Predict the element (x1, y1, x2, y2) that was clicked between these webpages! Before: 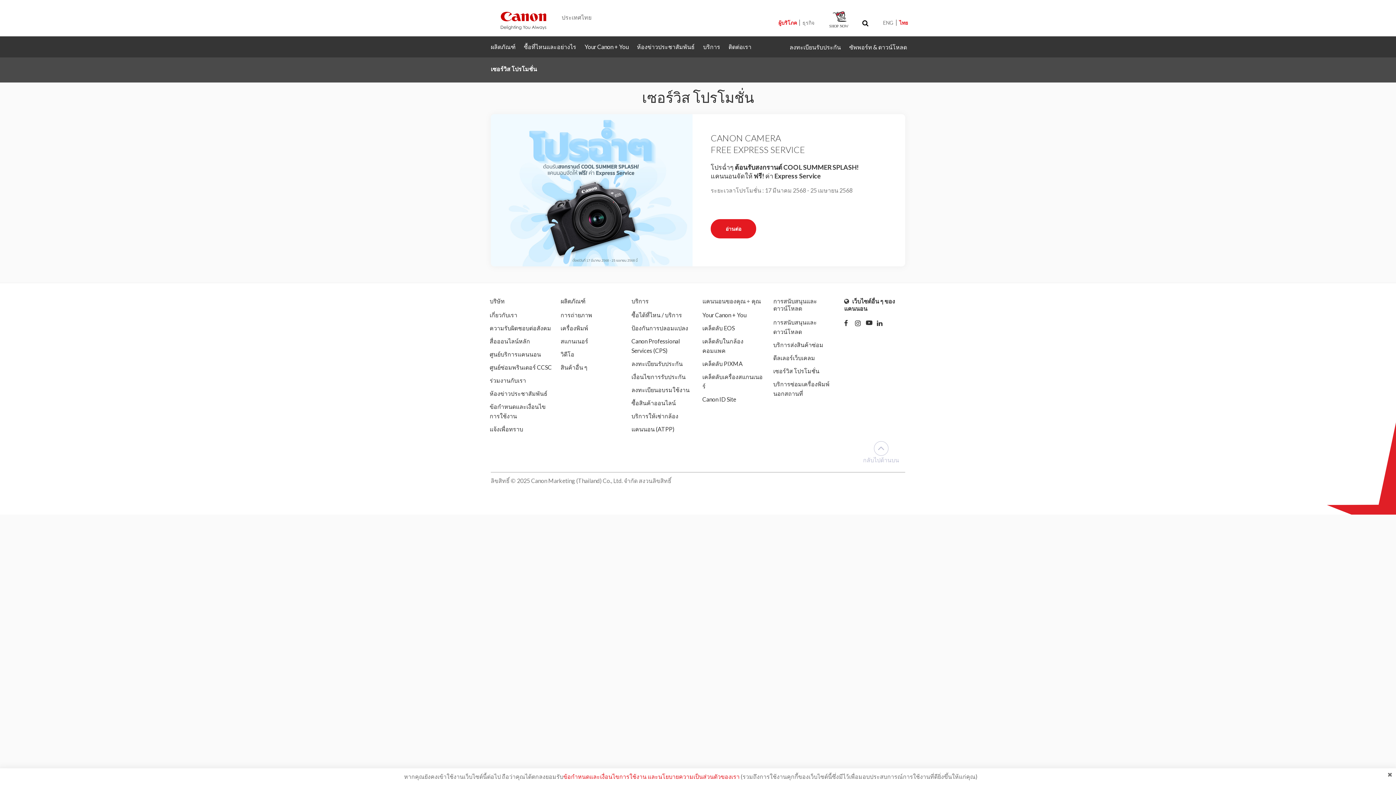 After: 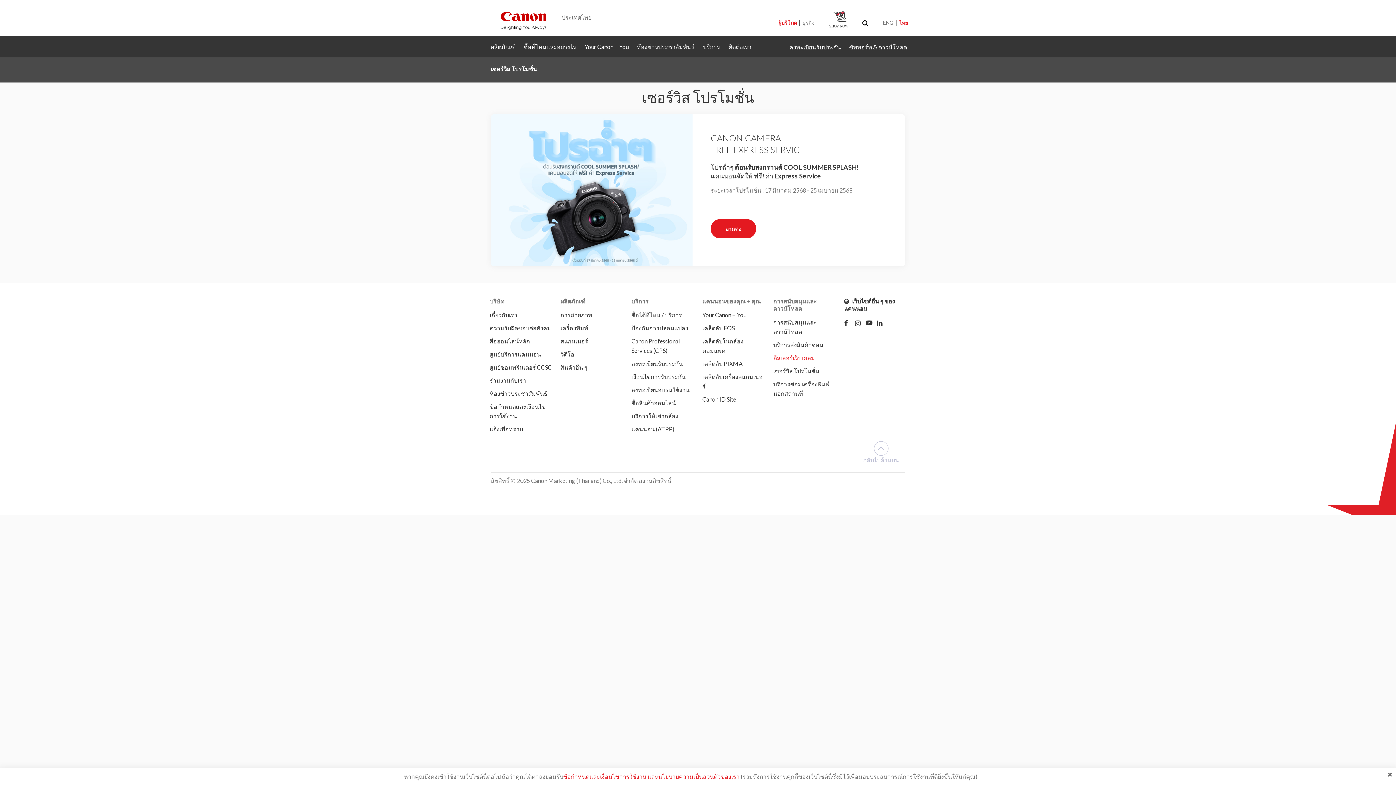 Action: bbox: (773, 353, 835, 363) label: ดีลเลอร์เว็บเคลม